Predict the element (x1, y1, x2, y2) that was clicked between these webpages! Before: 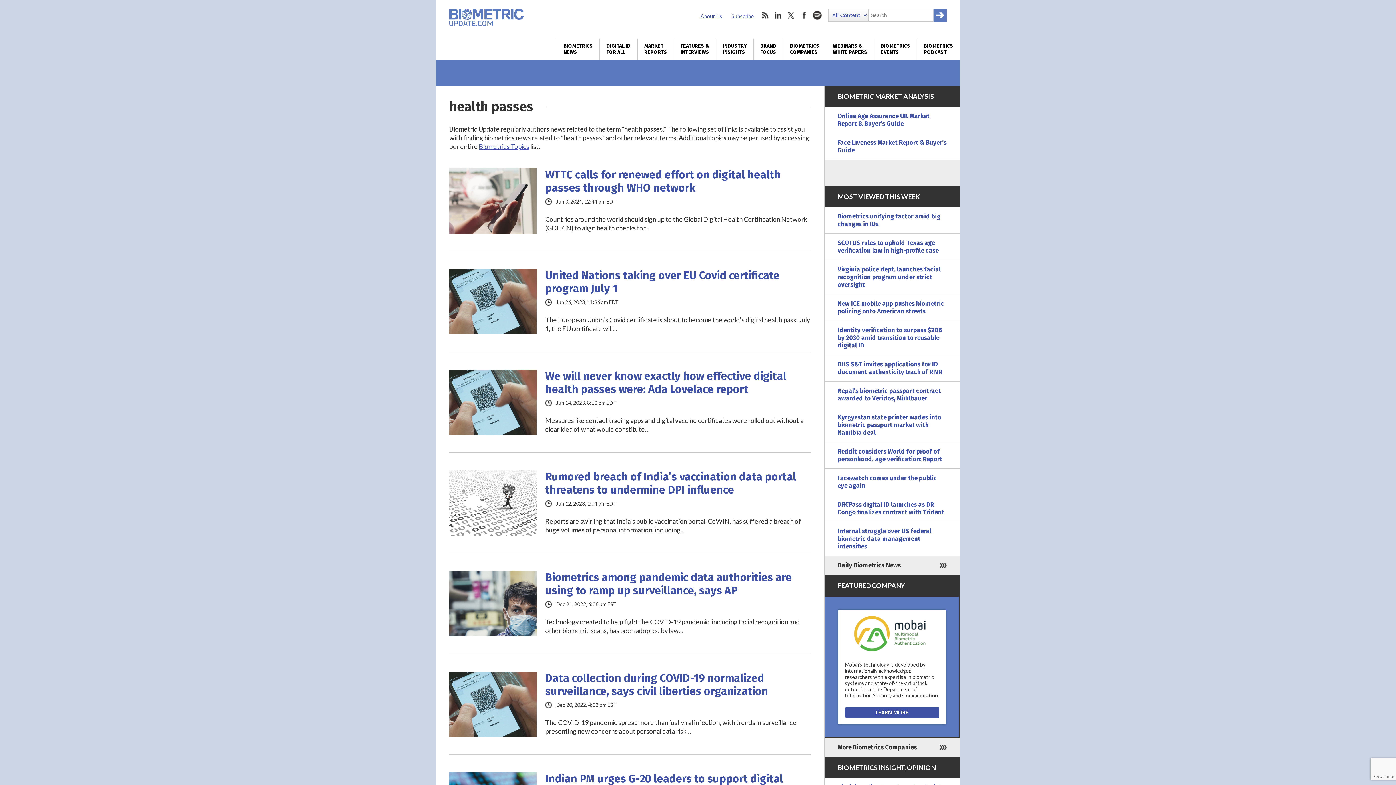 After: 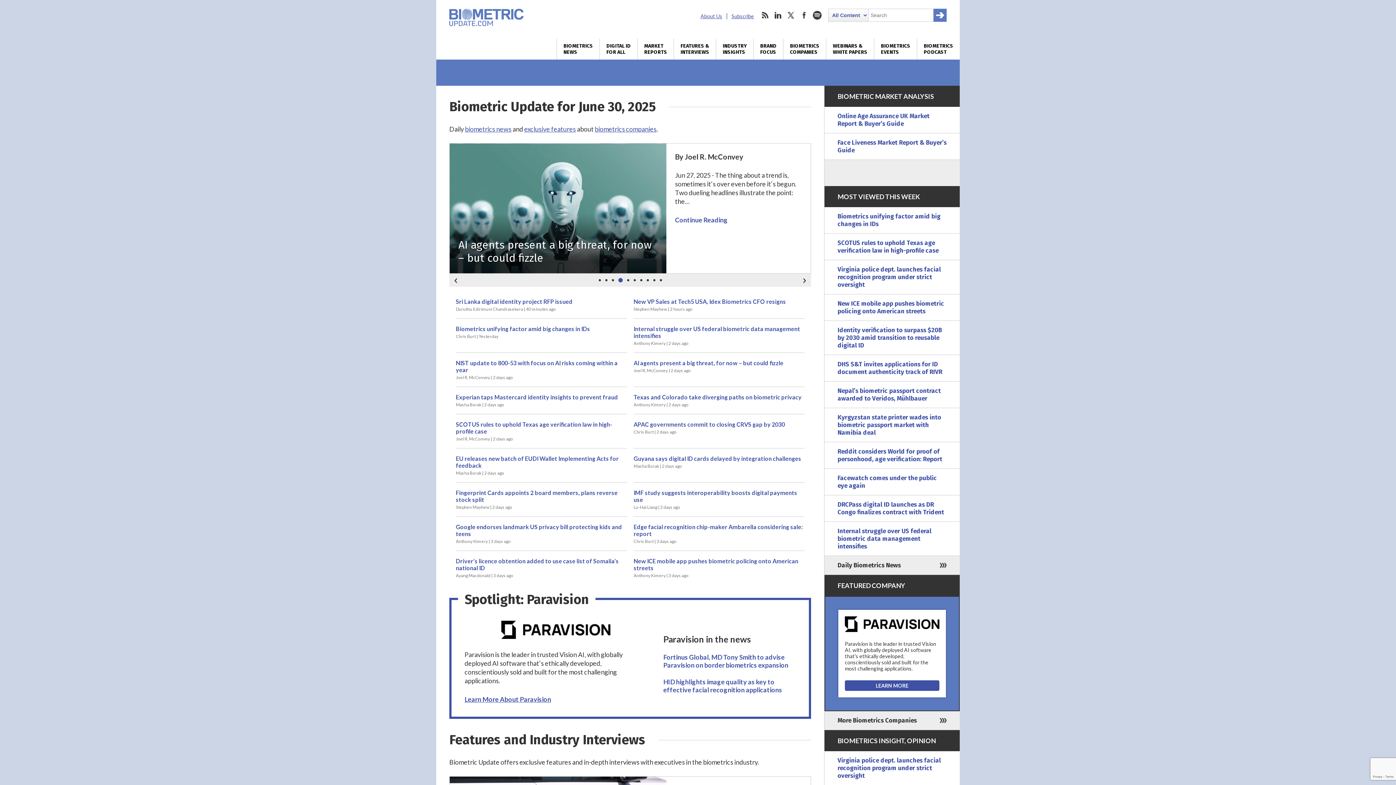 Action: bbox: (449, 8, 523, 34)